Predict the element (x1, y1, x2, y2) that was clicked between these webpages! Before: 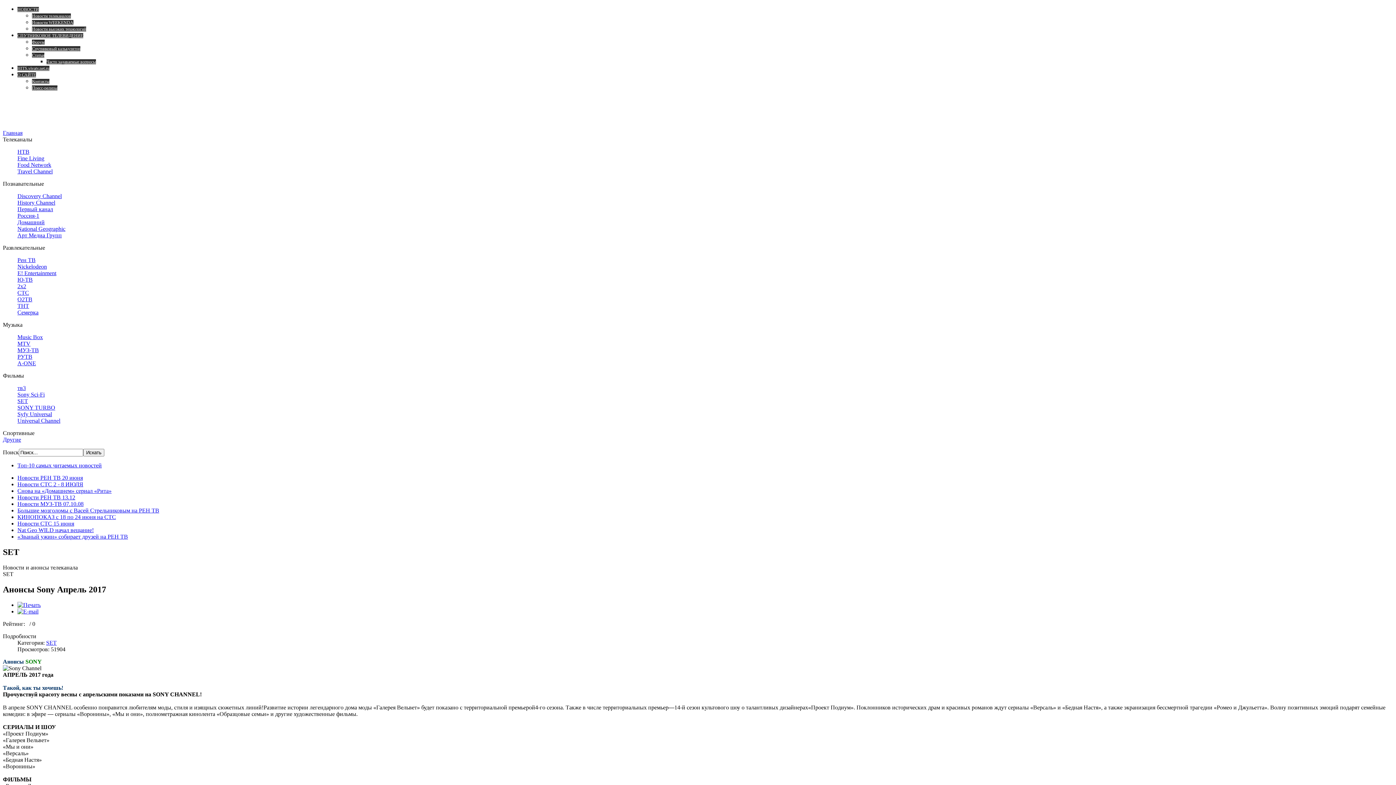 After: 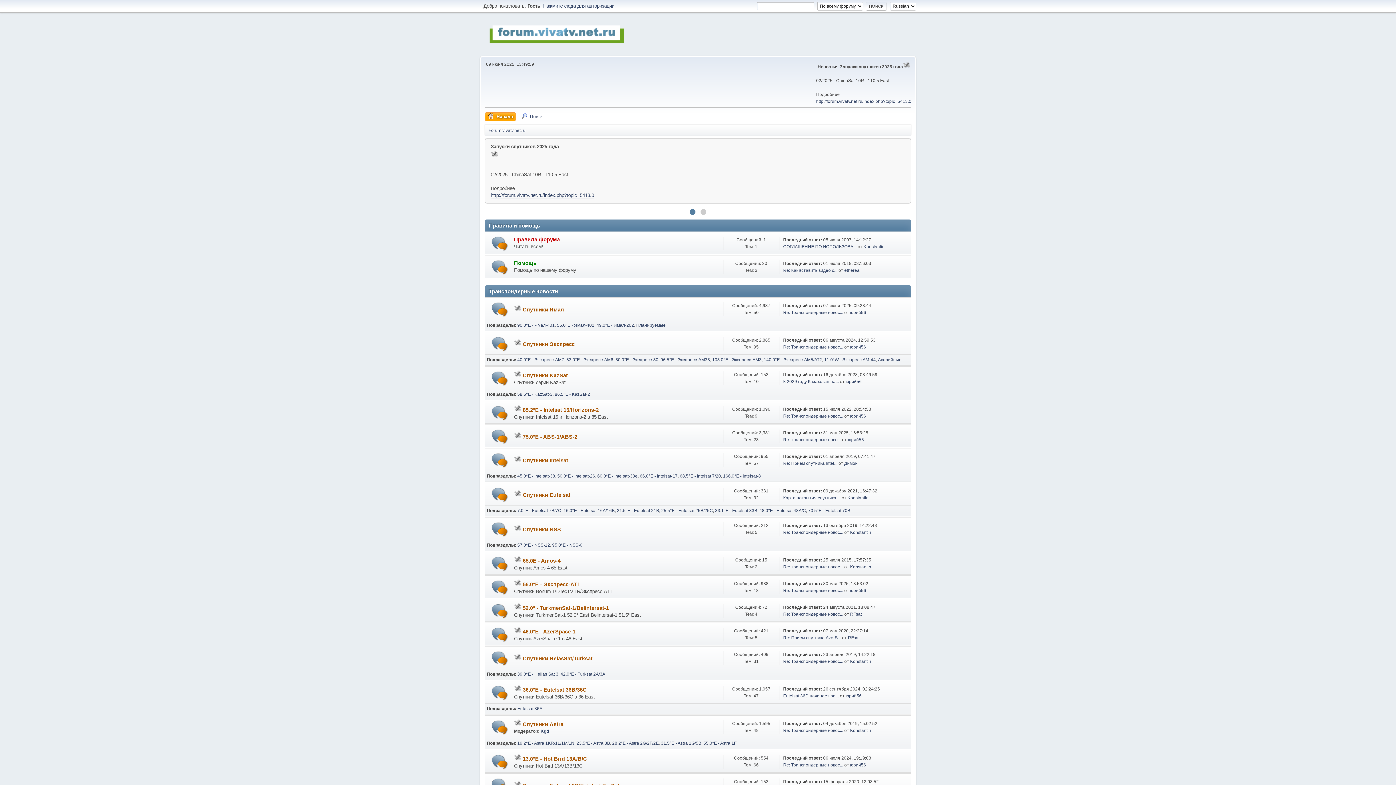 Action: bbox: (32, 39, 44, 44) label: Форум